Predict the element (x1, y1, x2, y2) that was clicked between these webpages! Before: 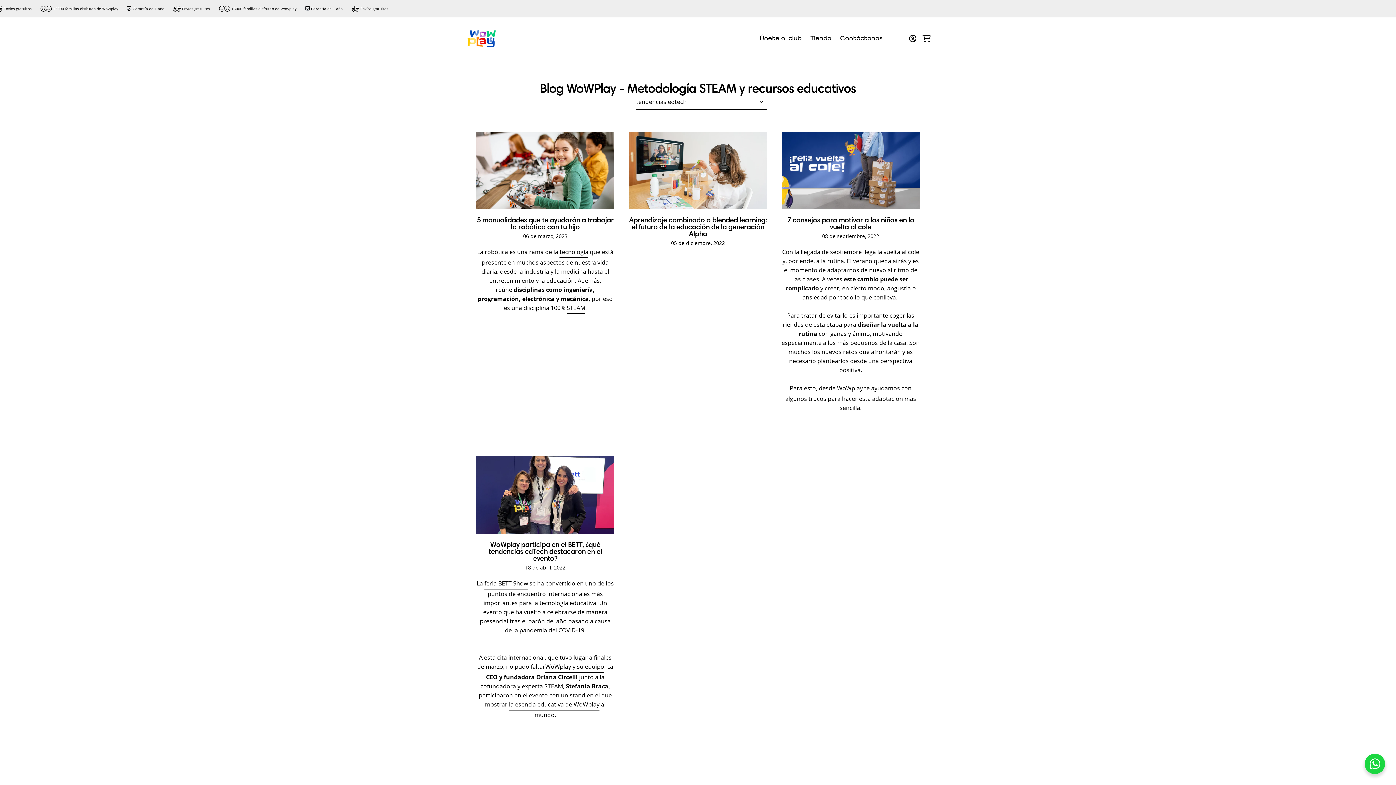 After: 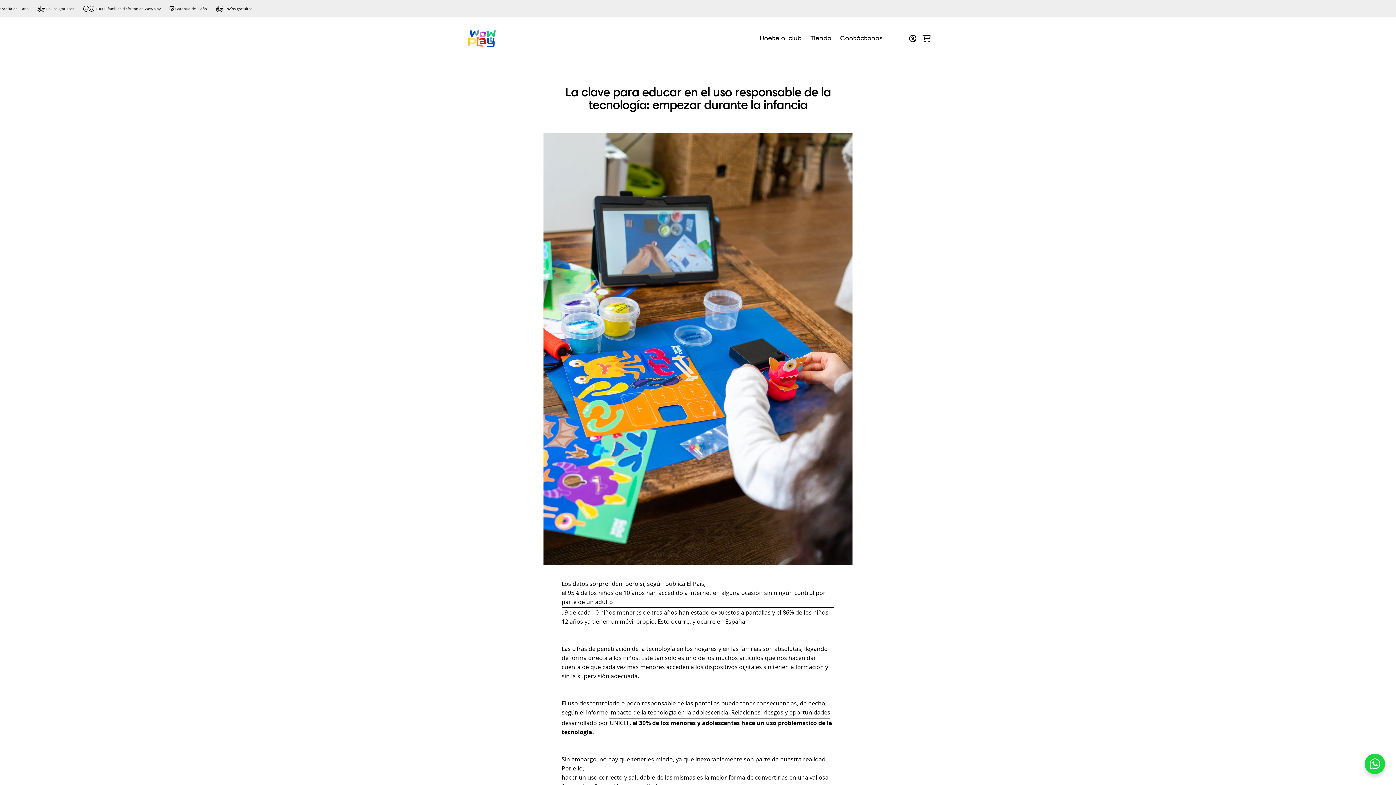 Action: label: tecnología bbox: (559, 247, 588, 258)